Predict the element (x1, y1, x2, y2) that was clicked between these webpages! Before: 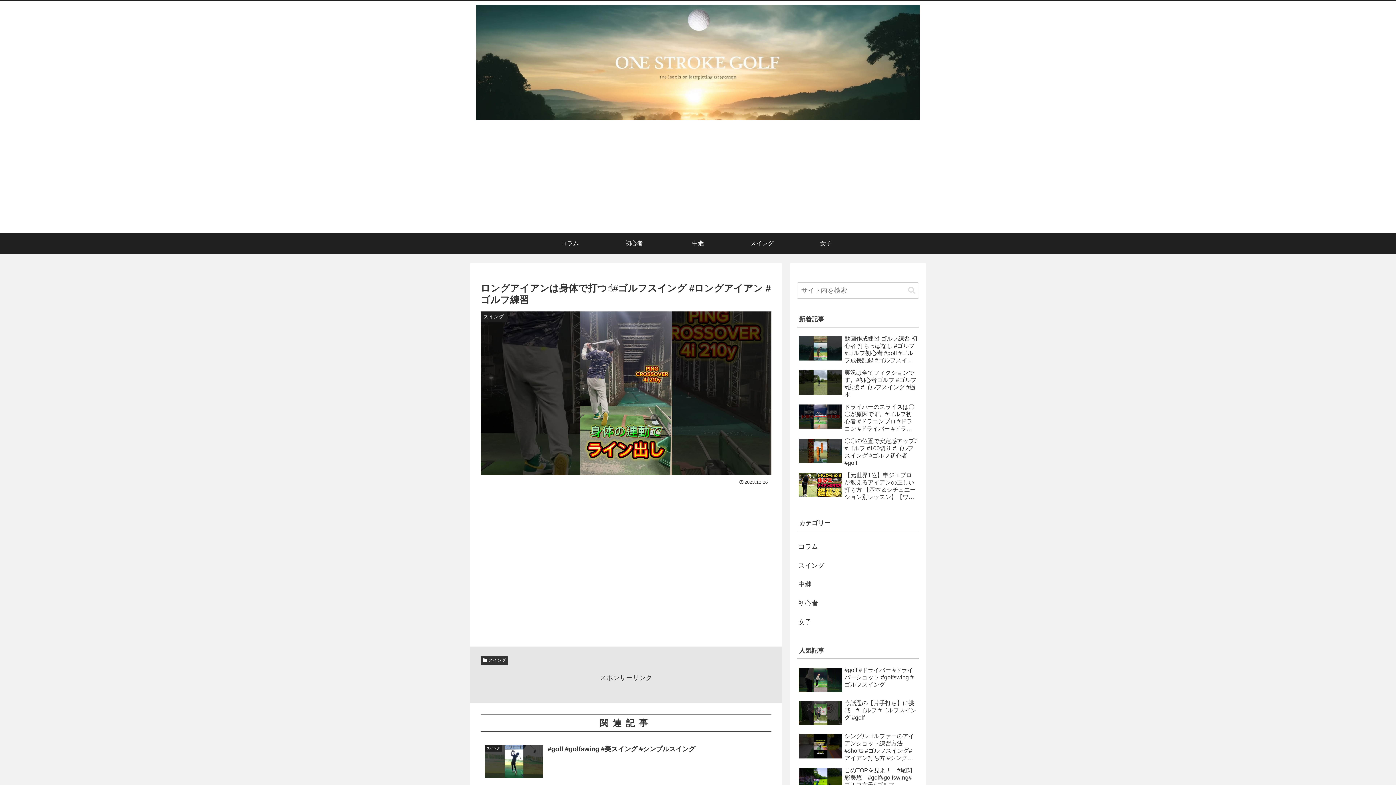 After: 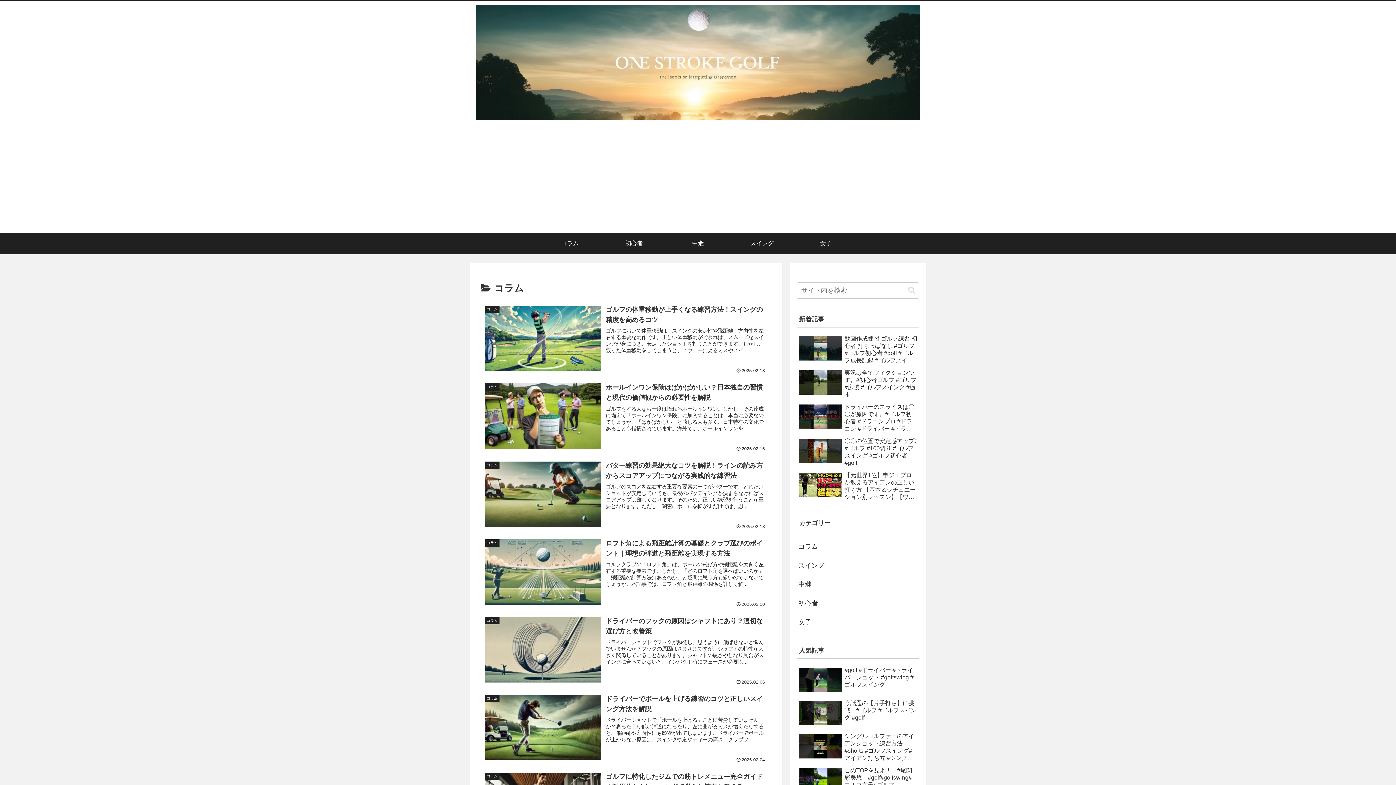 Action: bbox: (538, 232, 602, 254) label: コラム